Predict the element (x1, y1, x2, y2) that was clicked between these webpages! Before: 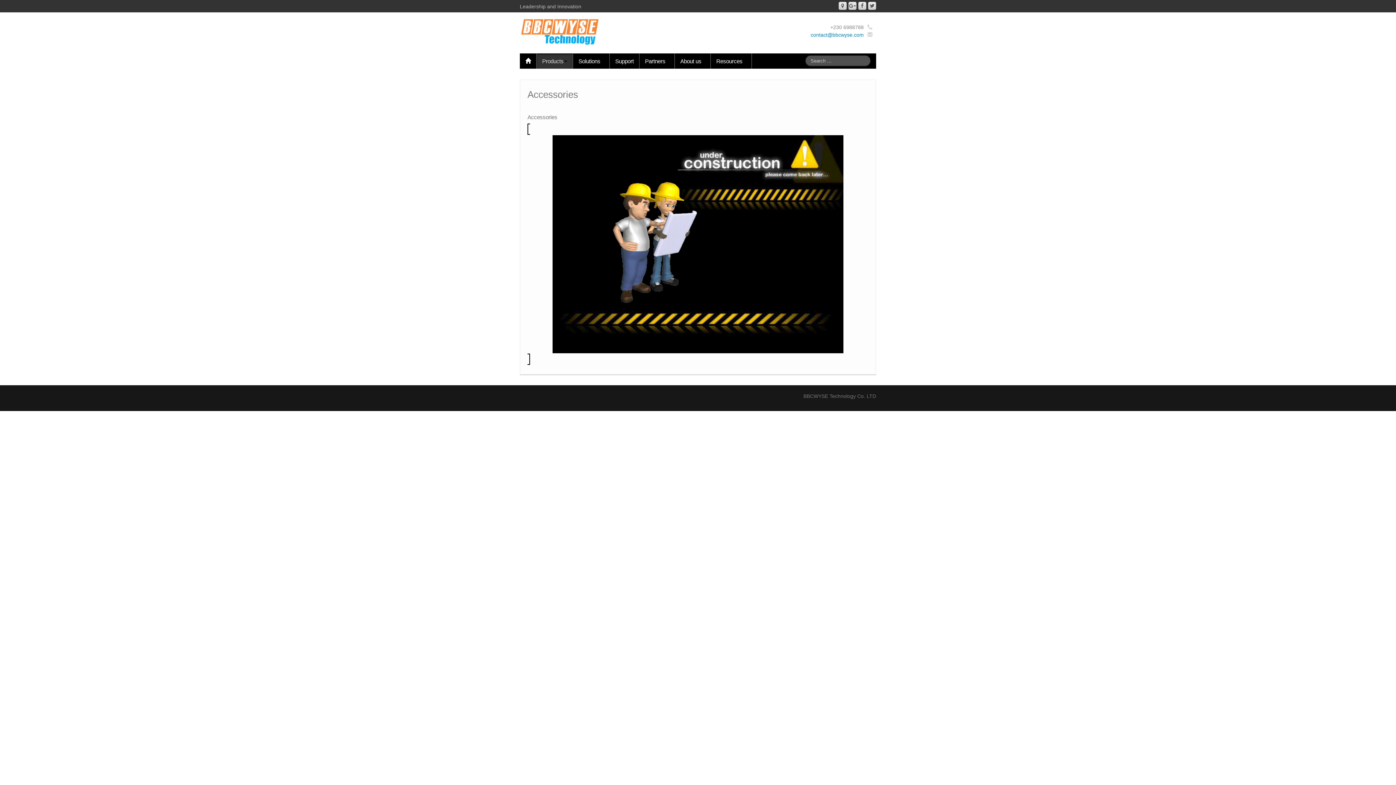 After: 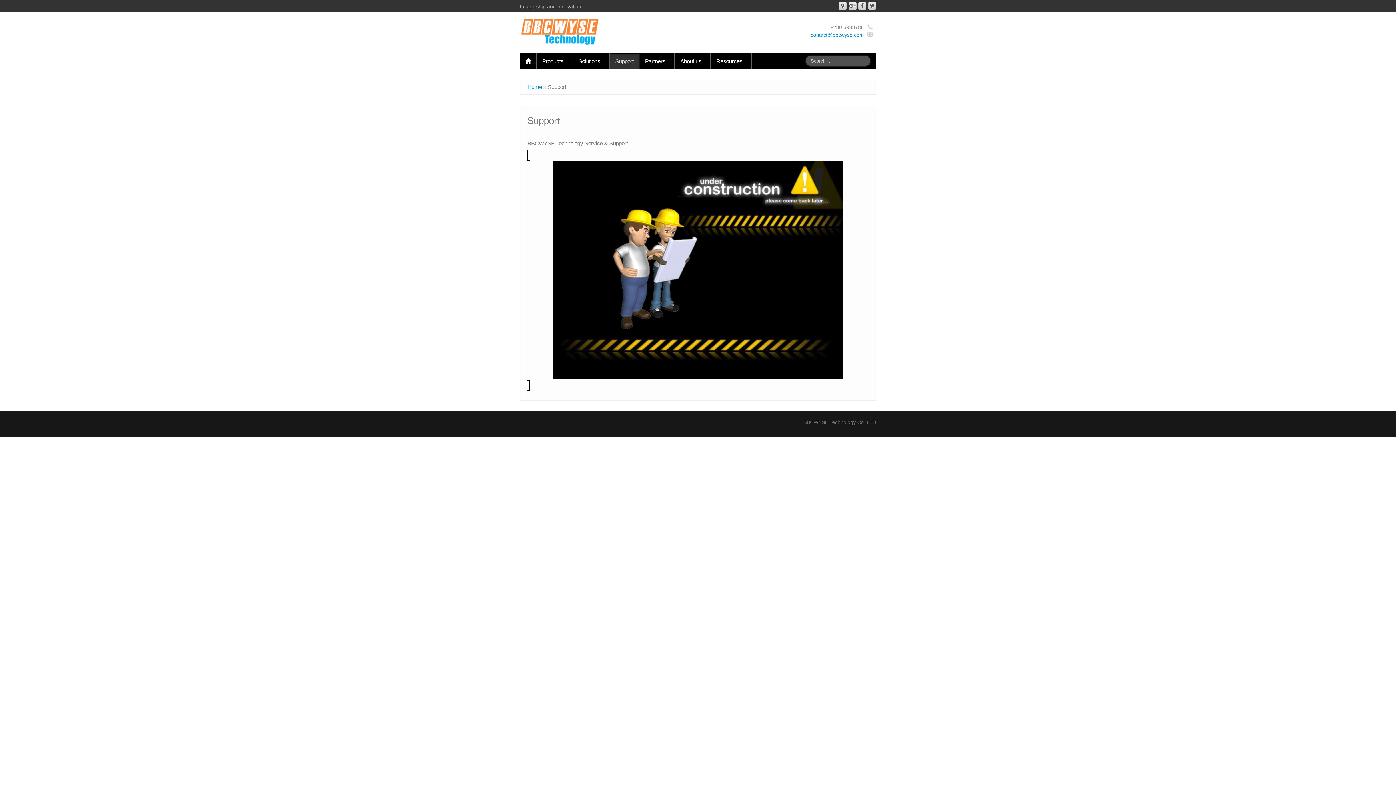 Action: label: Support bbox: (609, 53, 639, 68)